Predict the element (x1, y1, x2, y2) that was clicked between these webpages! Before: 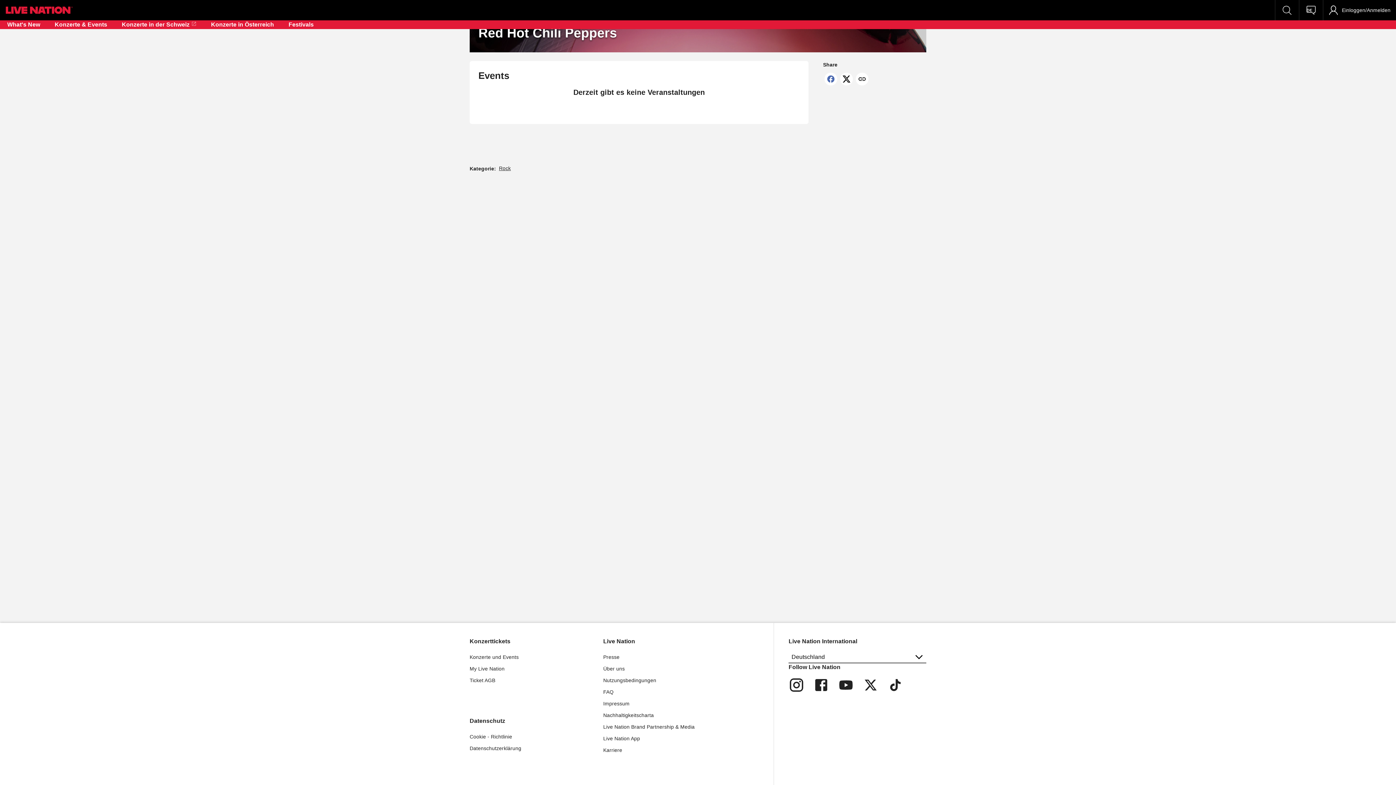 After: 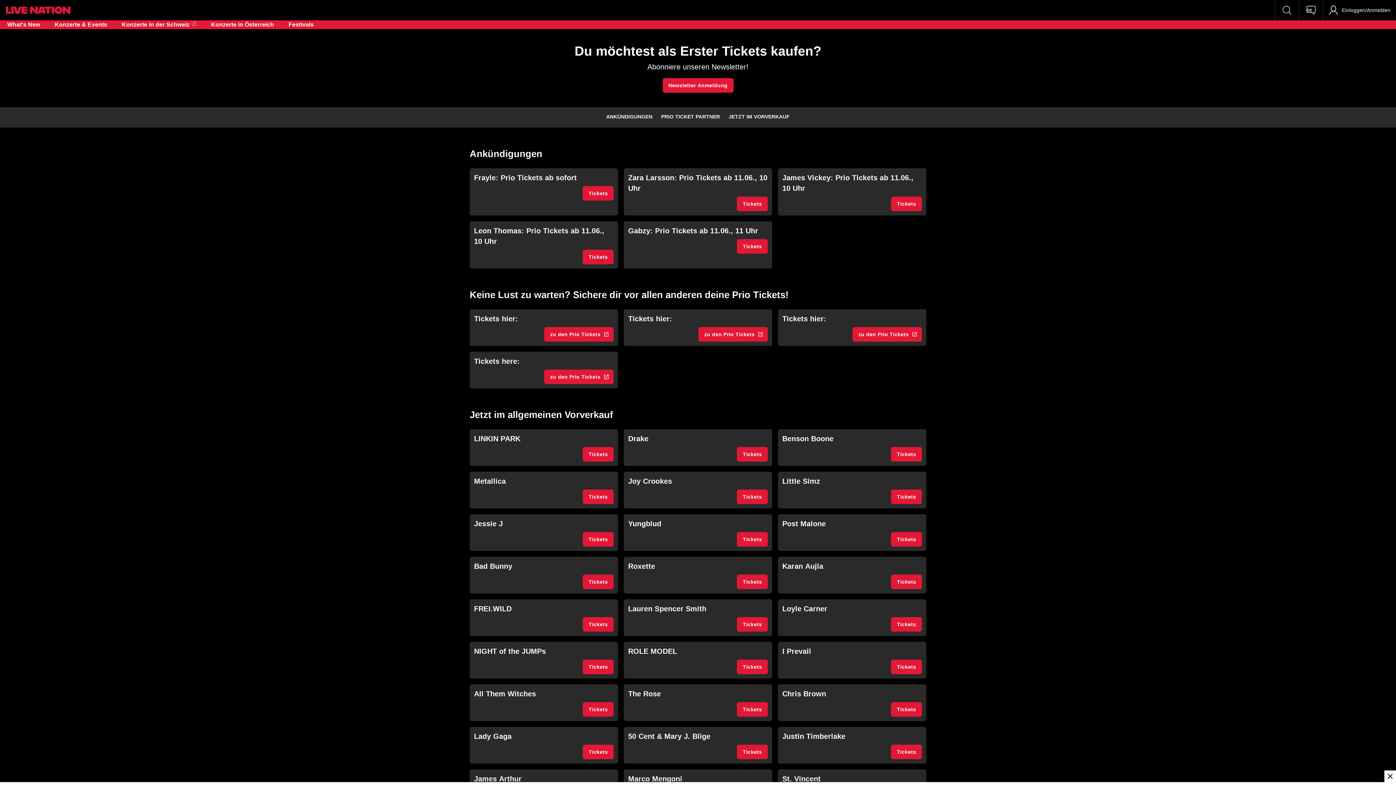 Action: label: What's New bbox: (0, 20, 47, 29)